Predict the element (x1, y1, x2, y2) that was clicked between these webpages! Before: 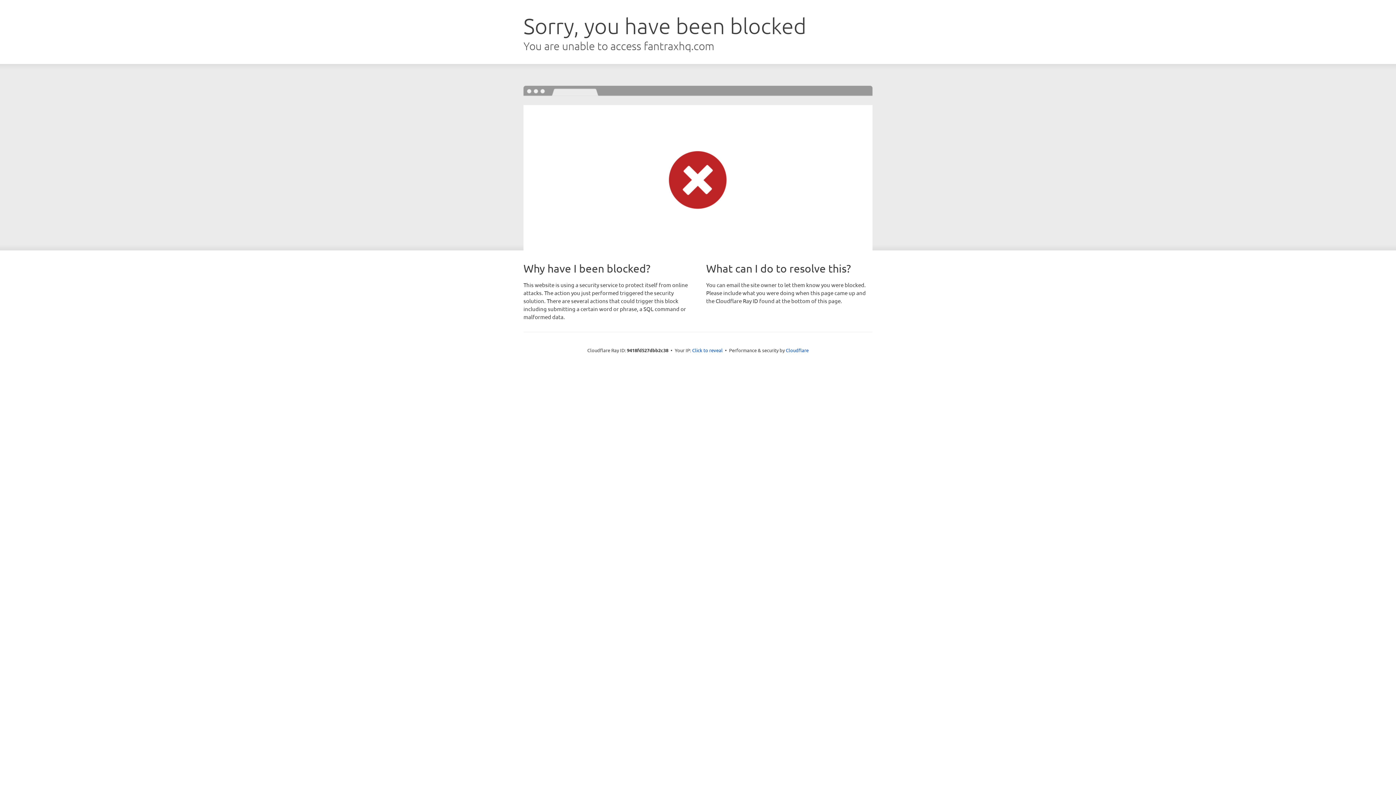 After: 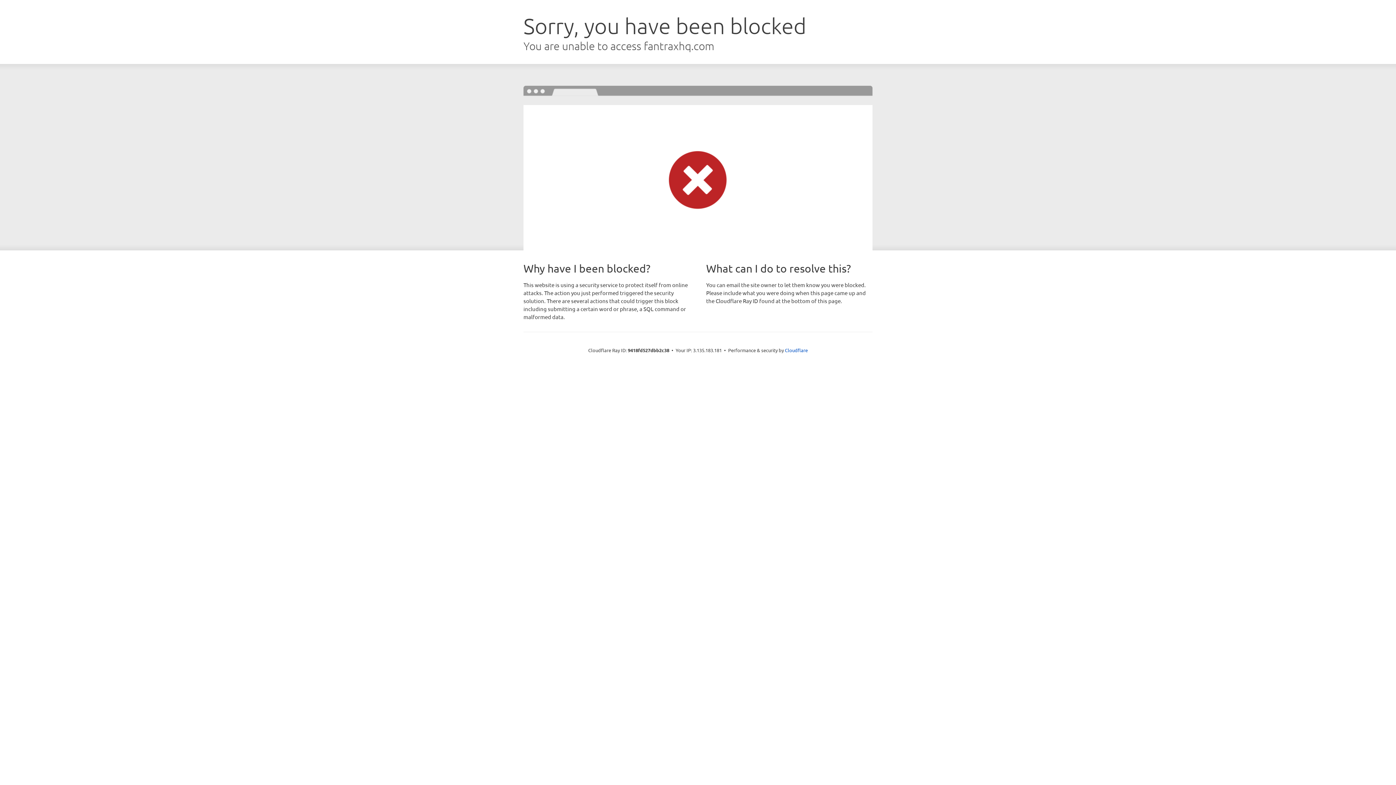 Action: label: Click to reveal bbox: (692, 346, 722, 353)